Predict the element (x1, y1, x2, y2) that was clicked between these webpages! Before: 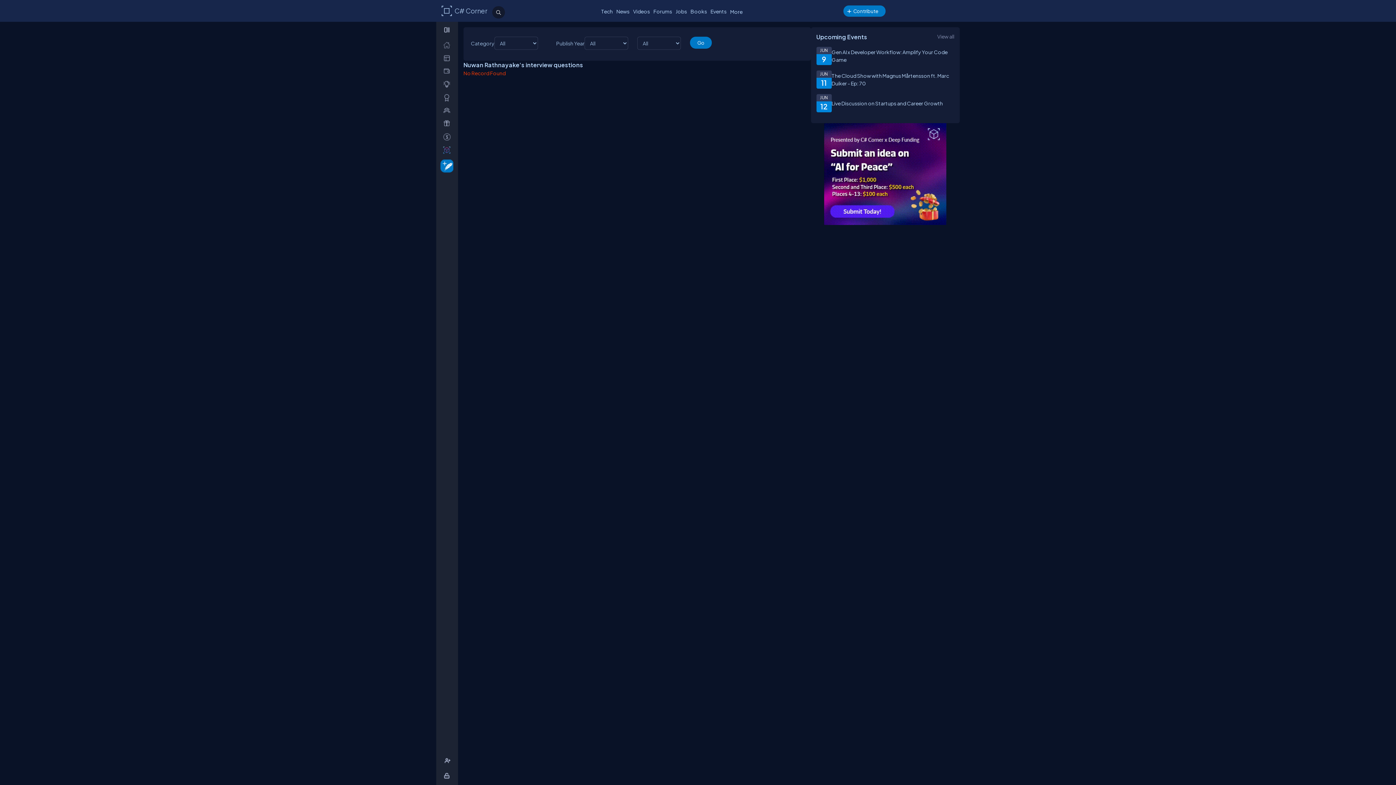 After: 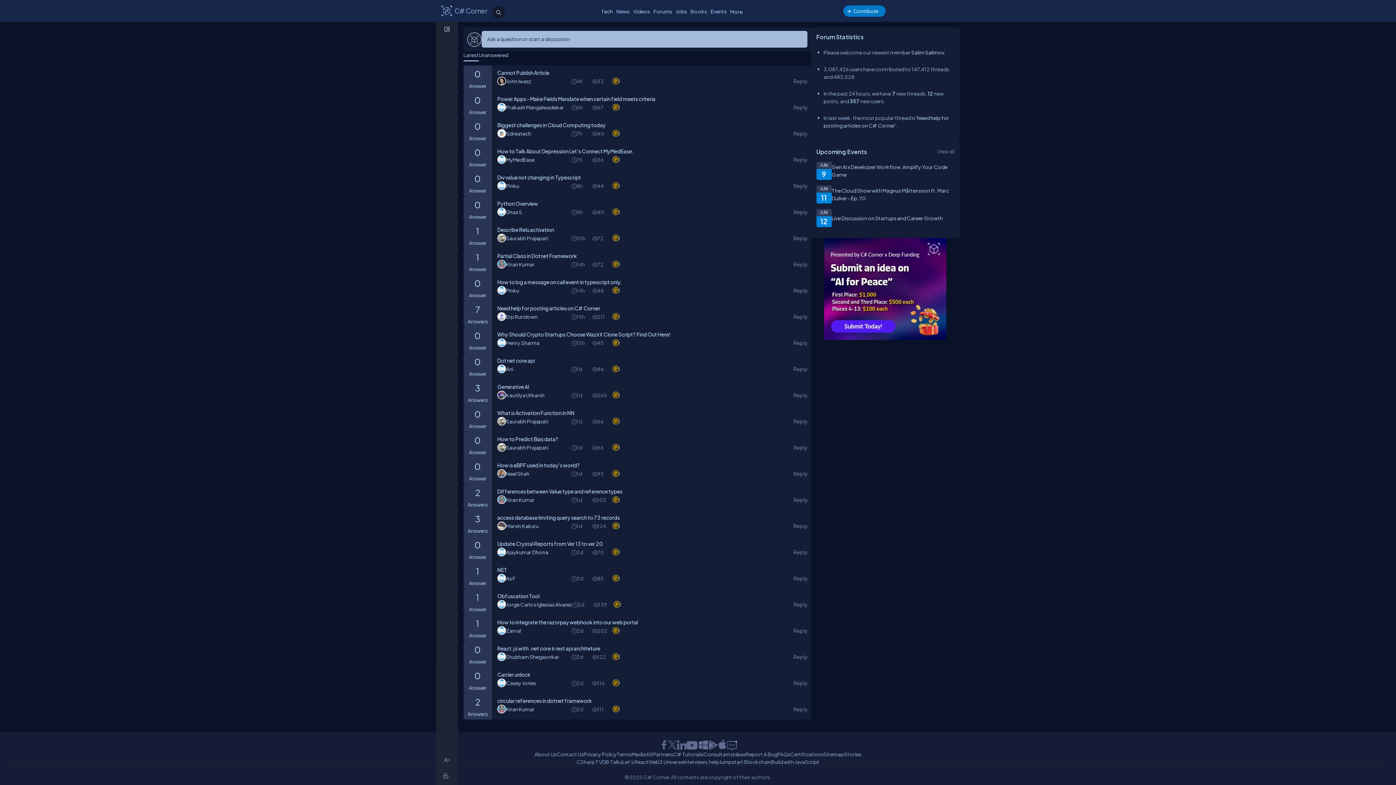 Action: label: Forums bbox: (651, 6, 674, 16)